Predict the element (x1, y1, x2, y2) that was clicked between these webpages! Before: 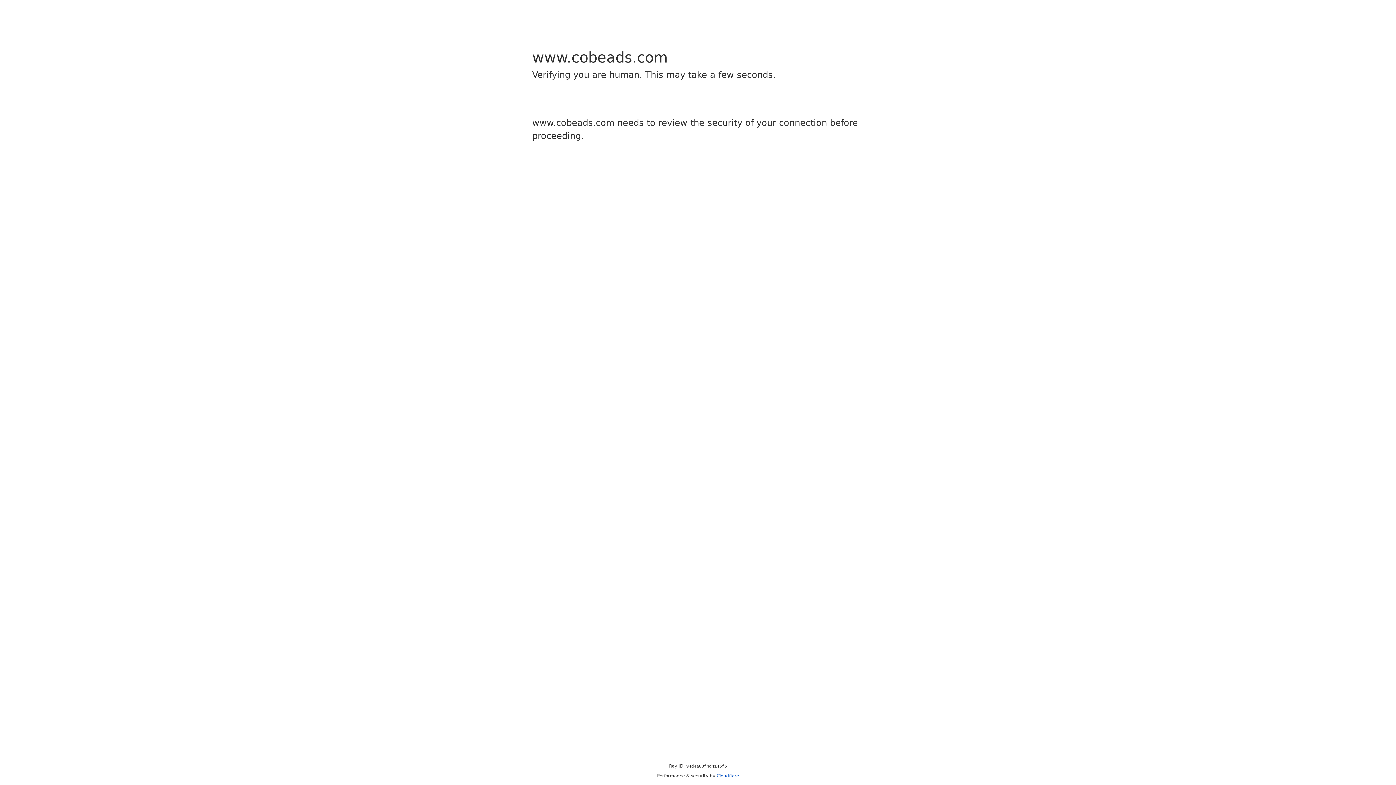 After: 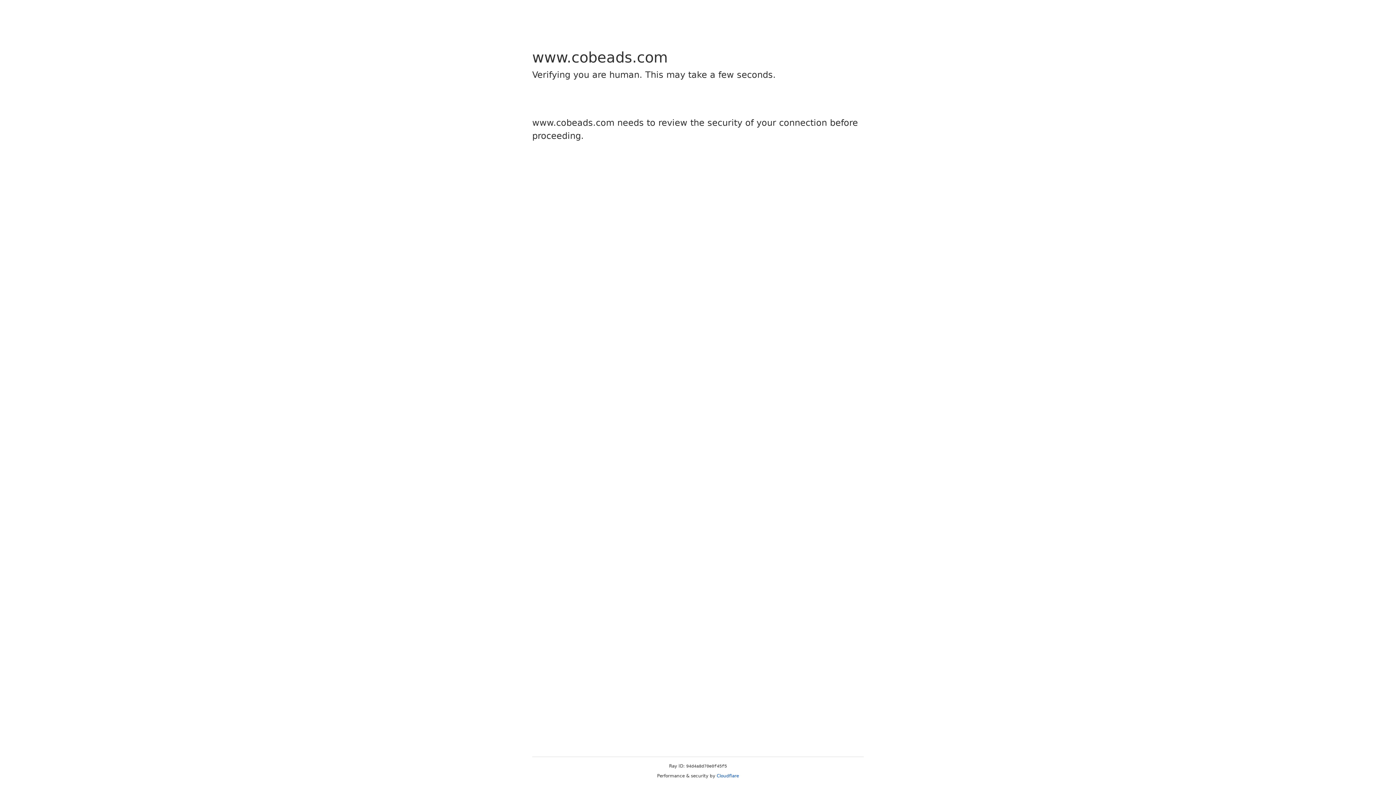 Action: bbox: (716, 773, 739, 778) label: Cloudflare